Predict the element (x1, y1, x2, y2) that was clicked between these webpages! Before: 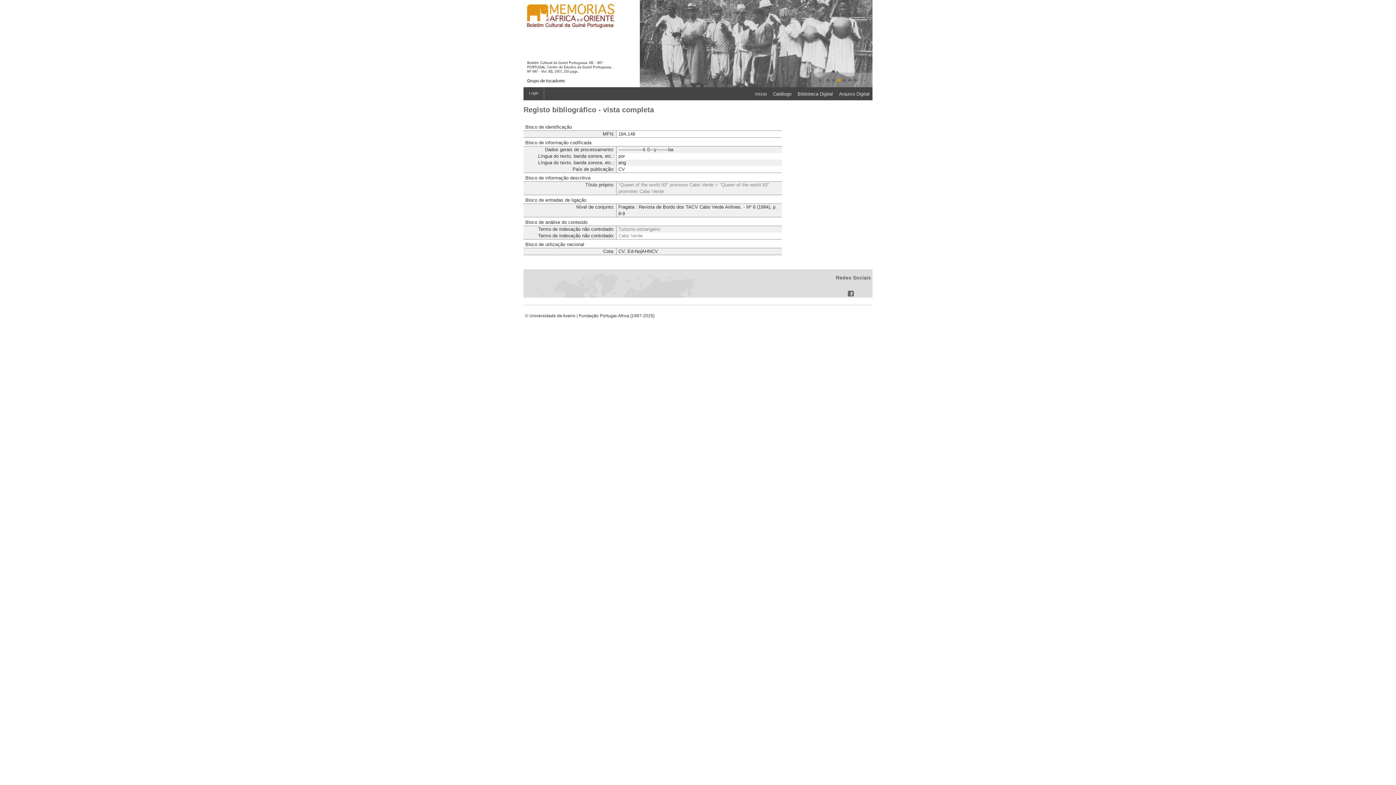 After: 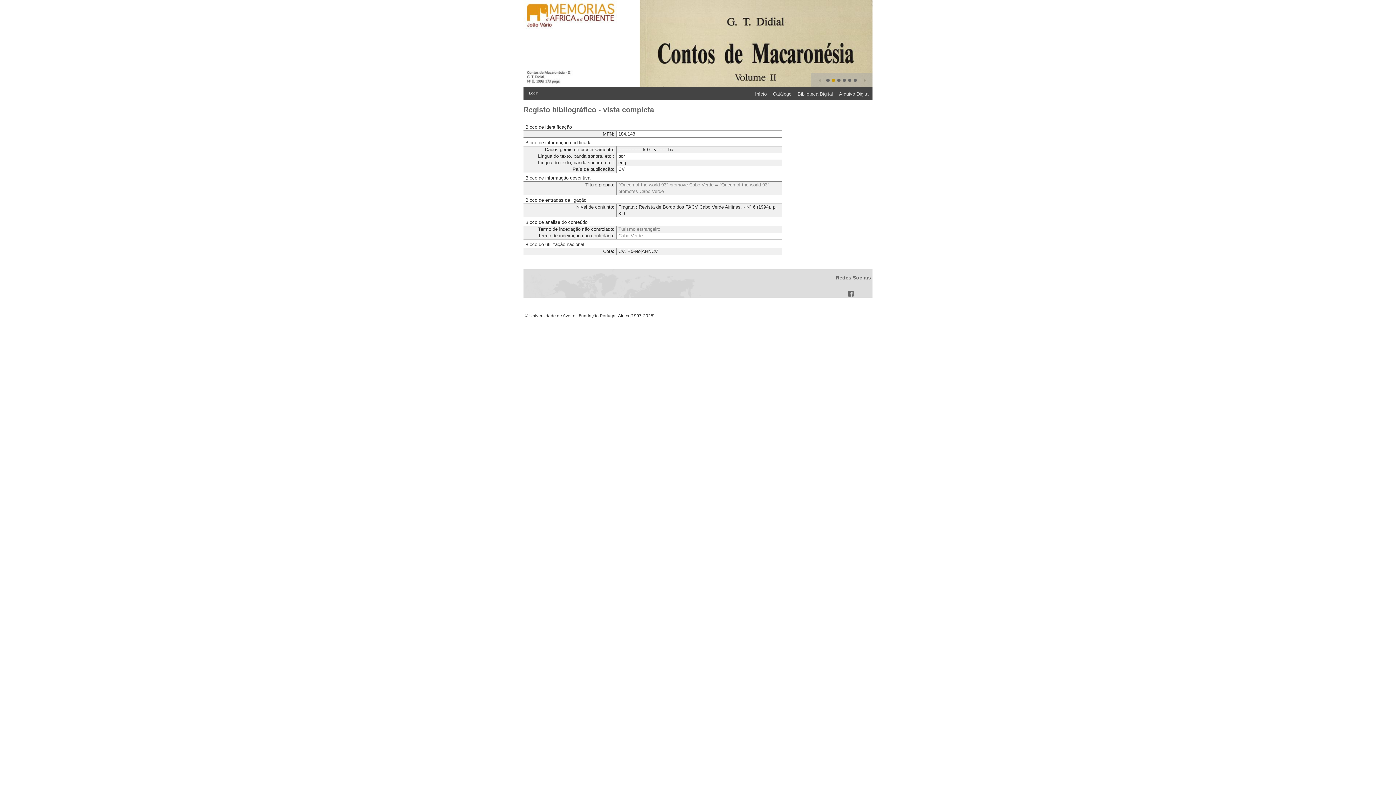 Action: bbox: (861, 76, 868, 84)